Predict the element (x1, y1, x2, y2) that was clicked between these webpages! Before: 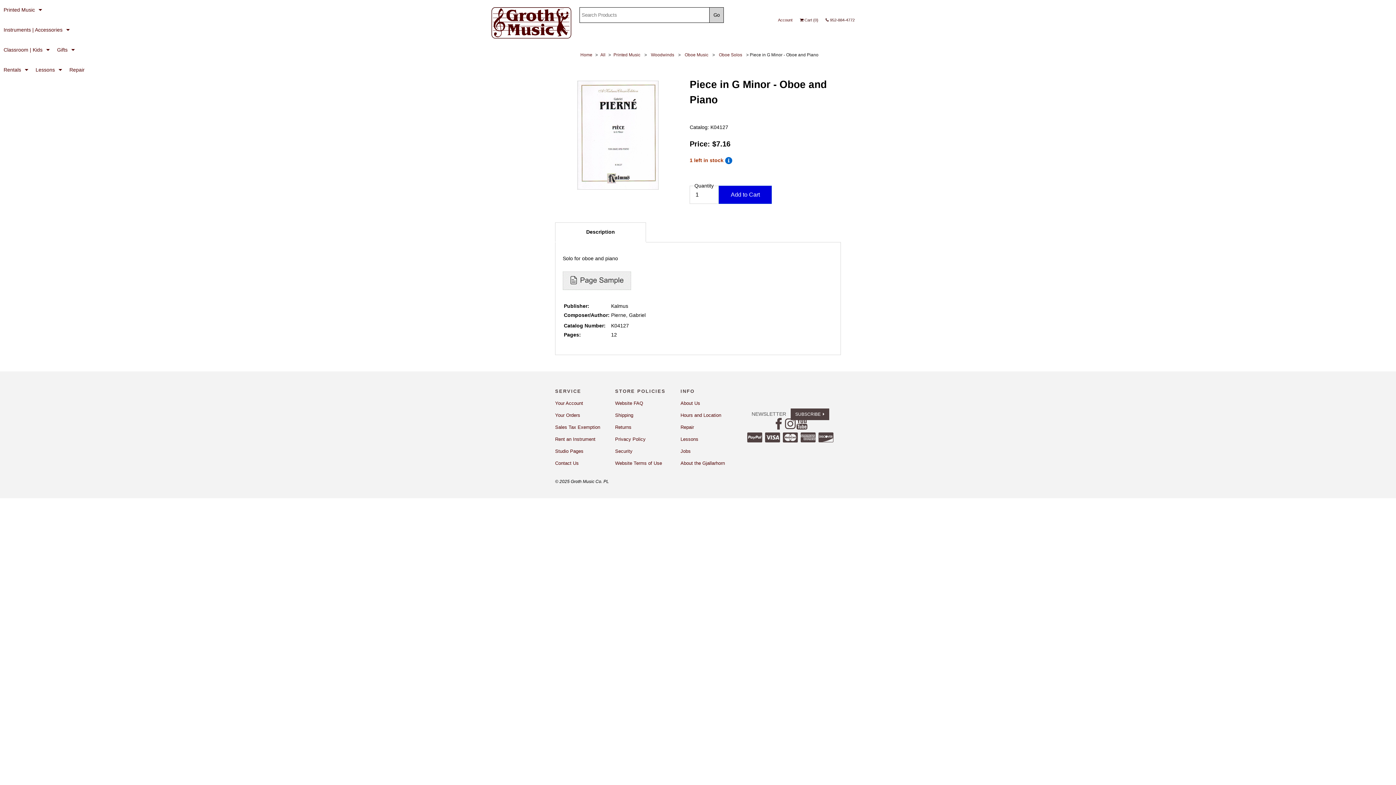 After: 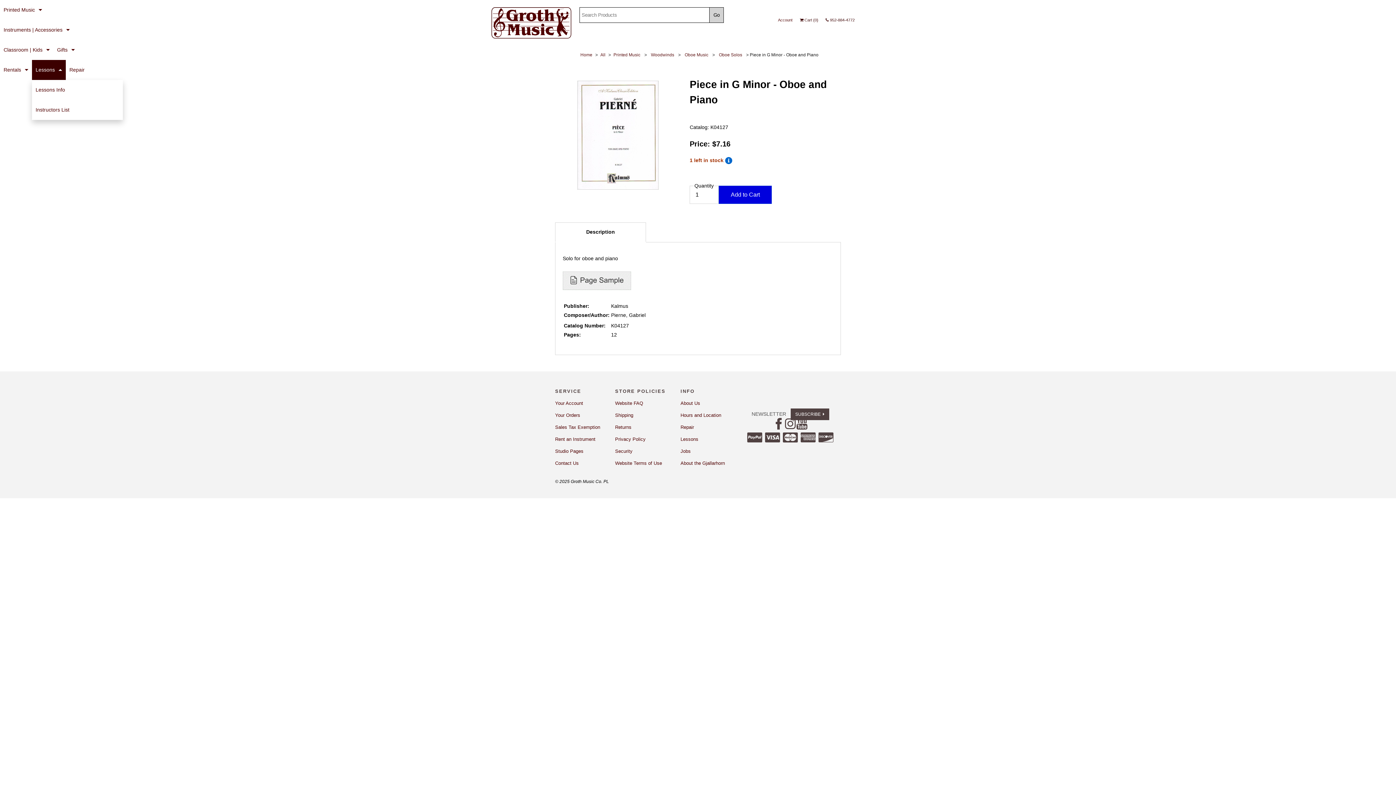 Action: bbox: (32, 60, 65, 80) label: Lessons